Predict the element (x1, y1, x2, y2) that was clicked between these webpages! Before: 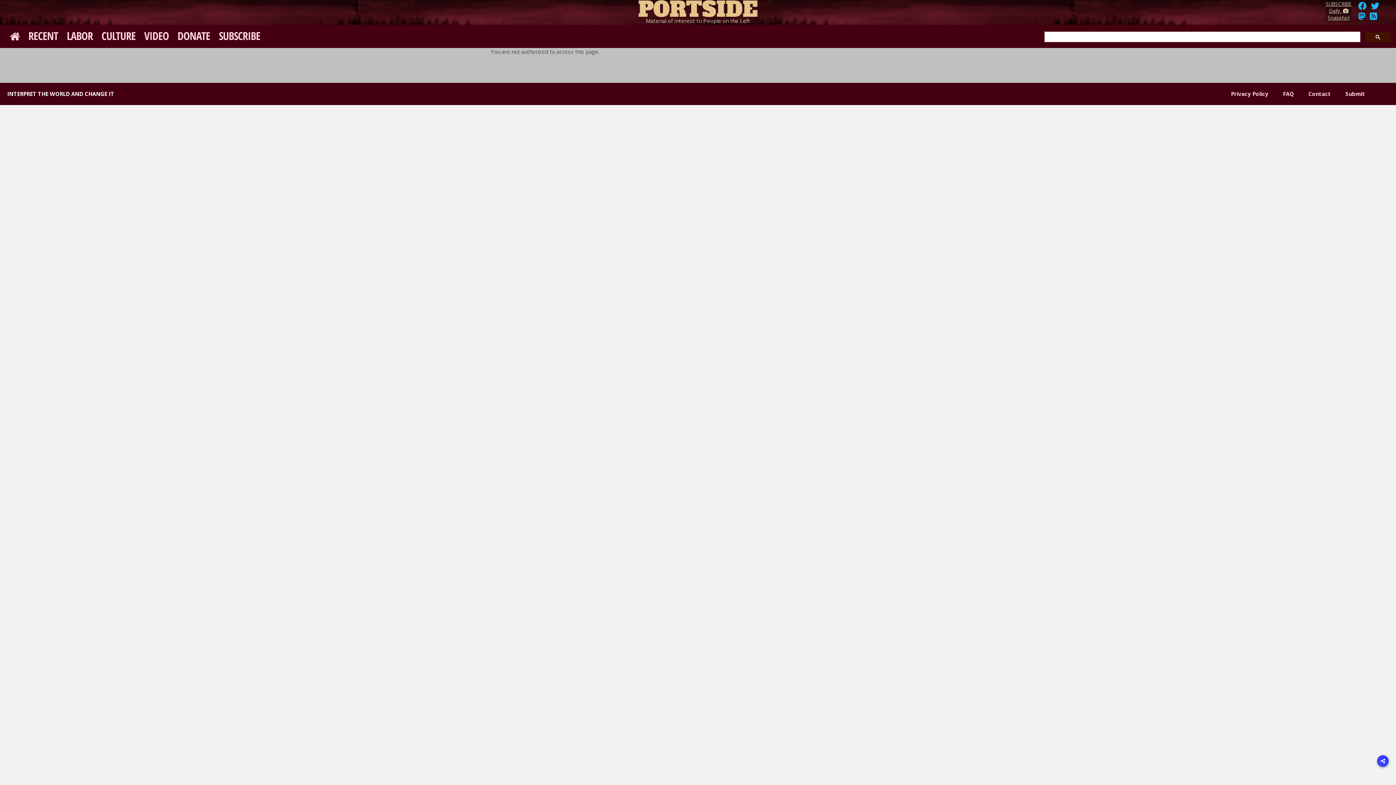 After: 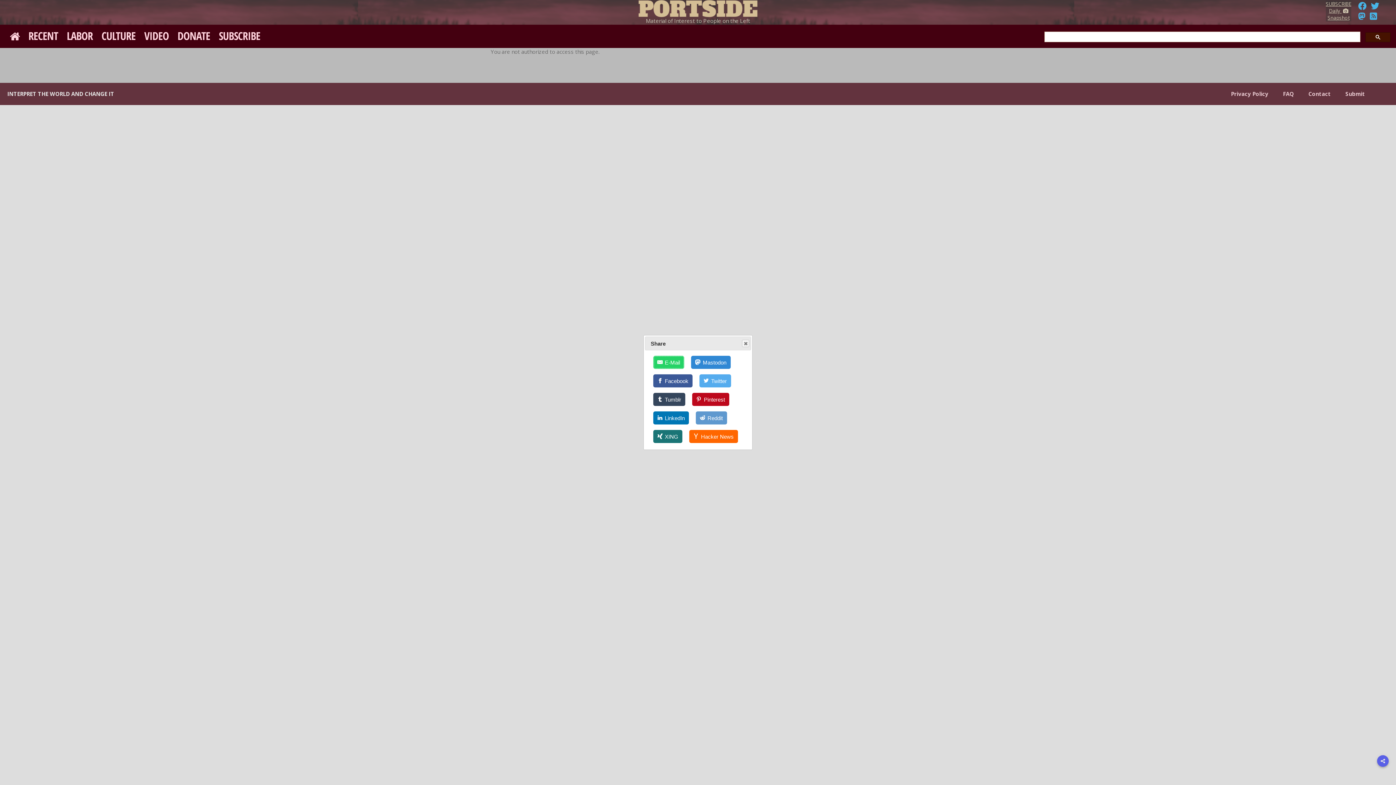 Action: bbox: (1377, 755, 1389, 767) label: Share